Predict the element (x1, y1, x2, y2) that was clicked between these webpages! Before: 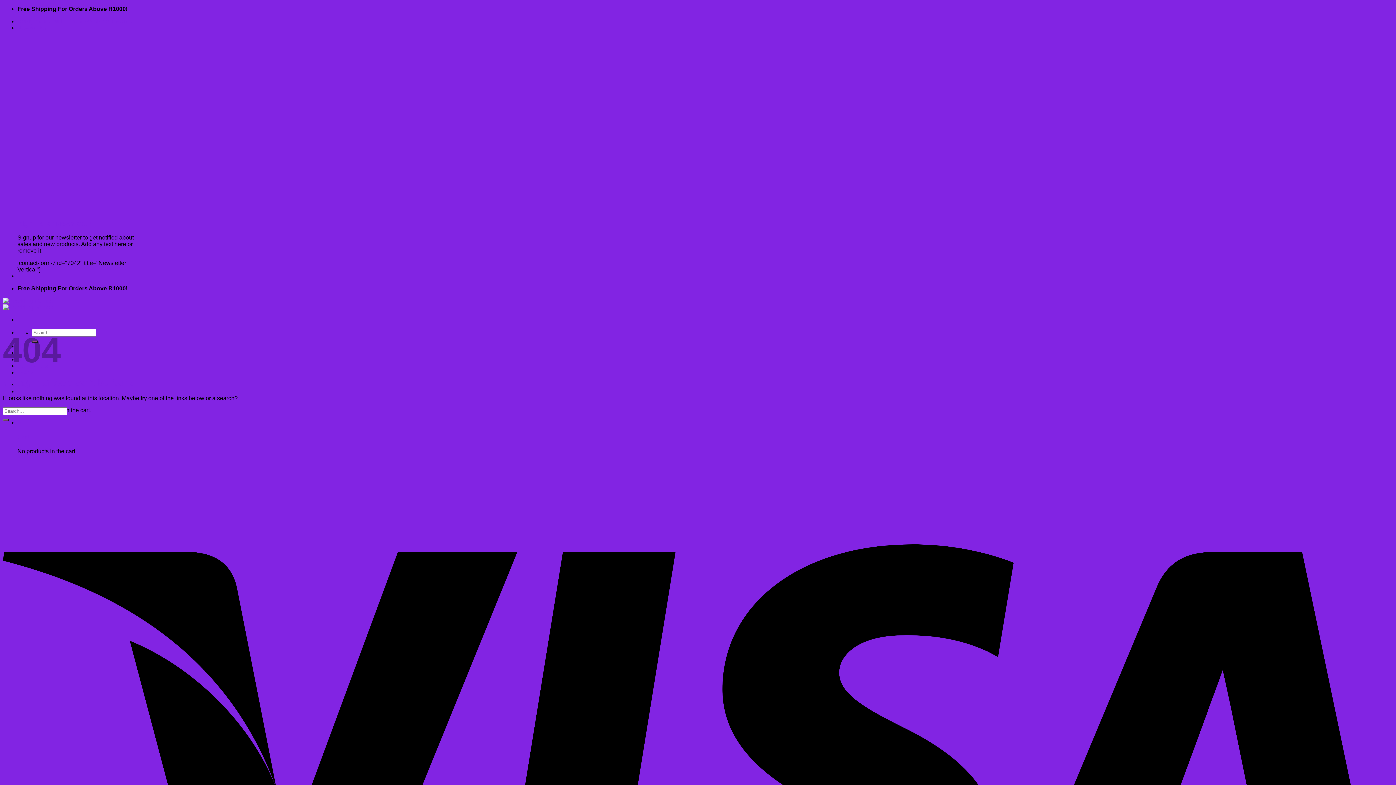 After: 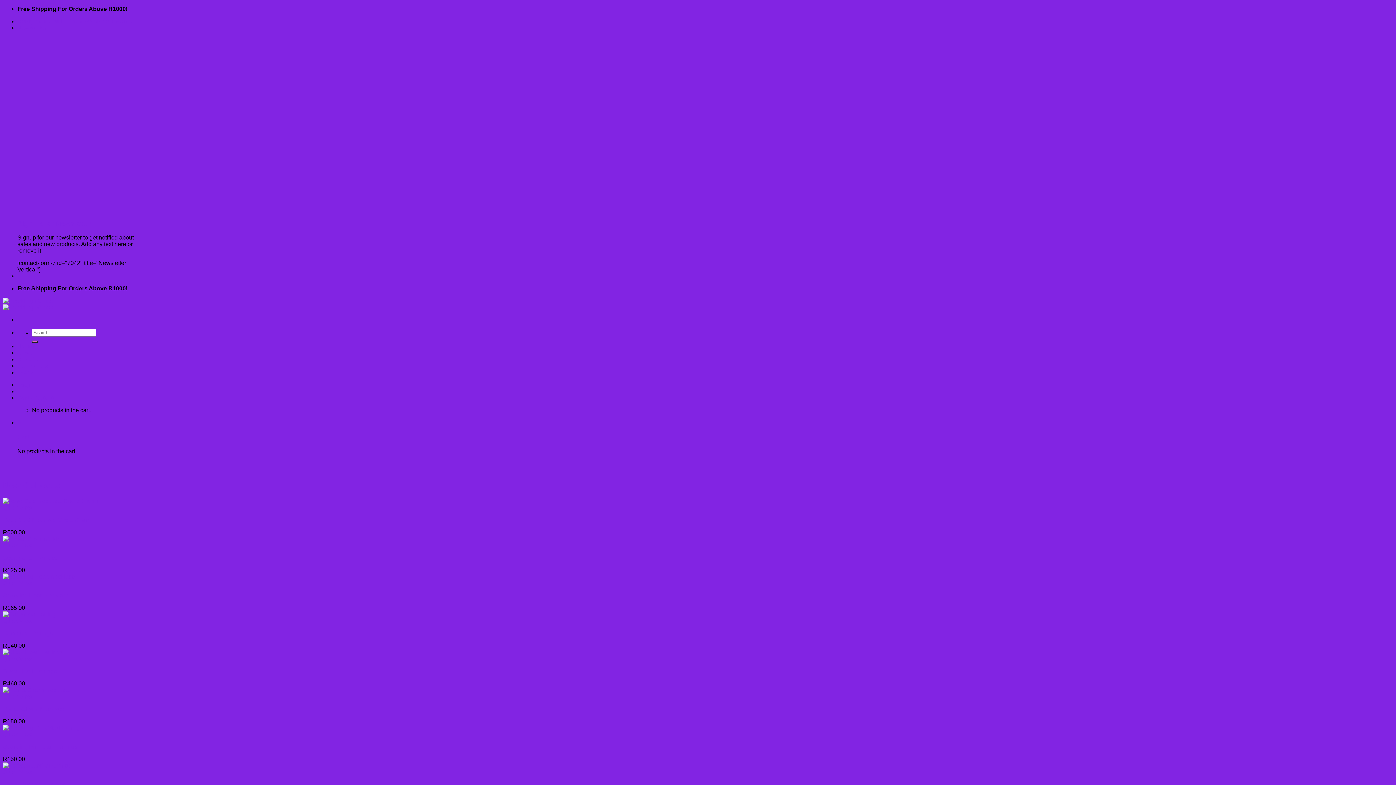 Action: bbox: (2, 297, 53, 310)